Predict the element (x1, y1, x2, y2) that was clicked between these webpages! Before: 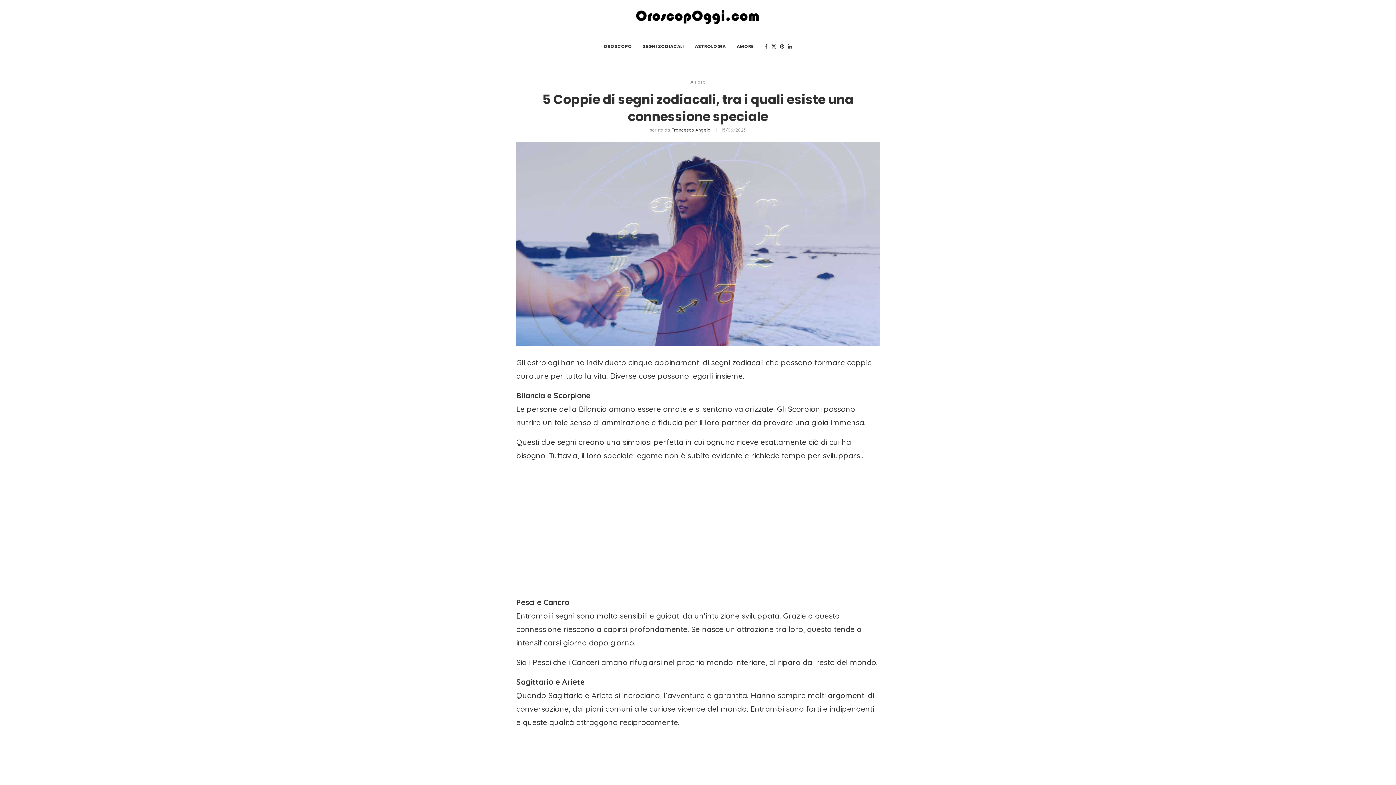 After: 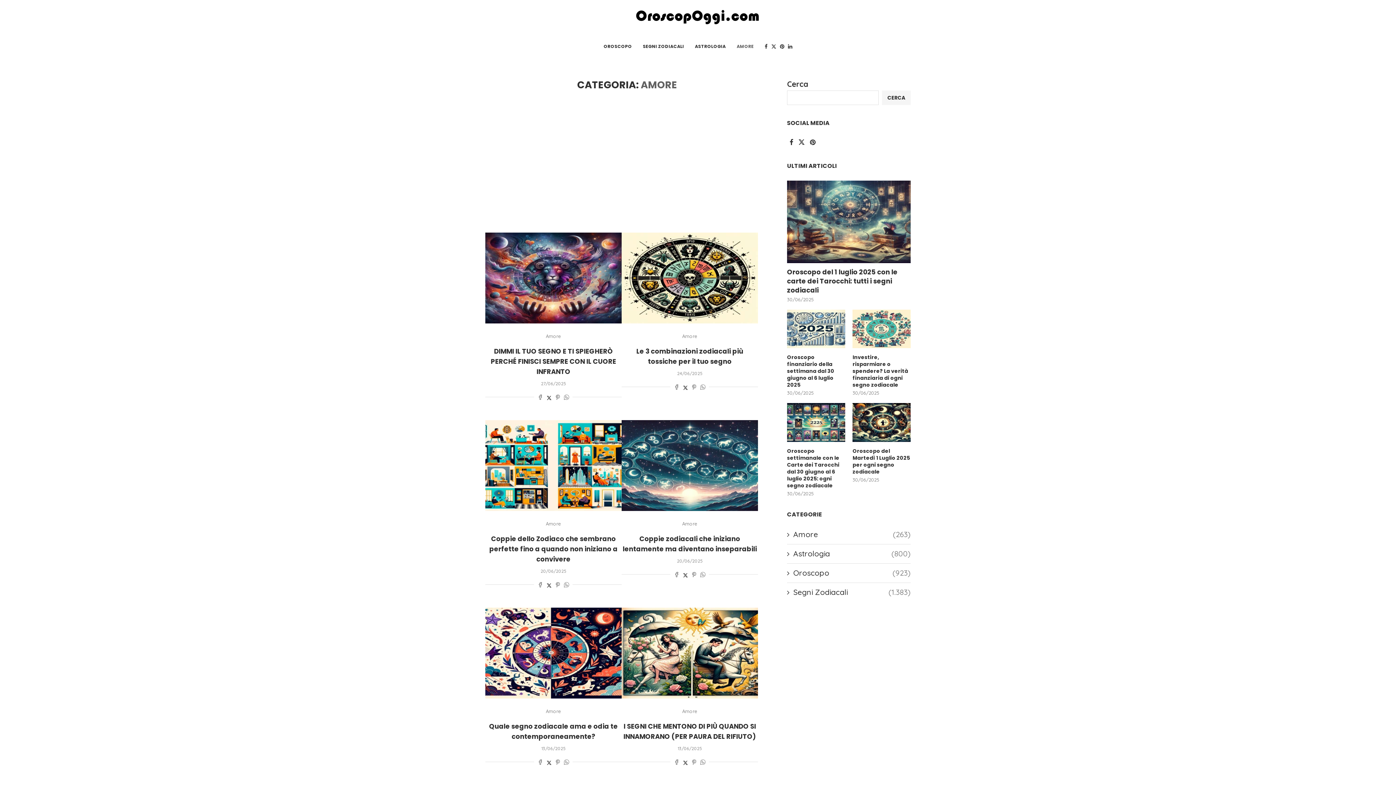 Action: bbox: (736, 35, 754, 57) label: AMORE